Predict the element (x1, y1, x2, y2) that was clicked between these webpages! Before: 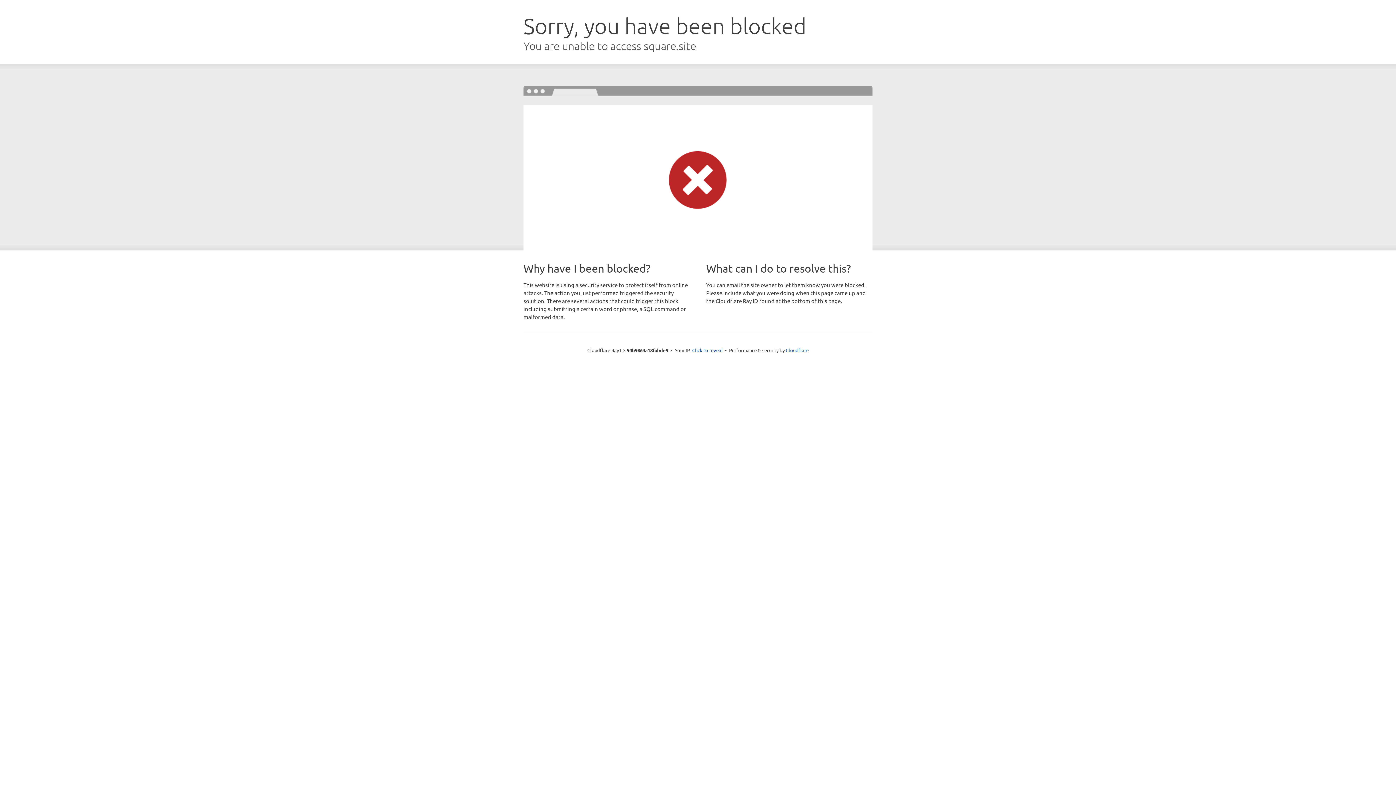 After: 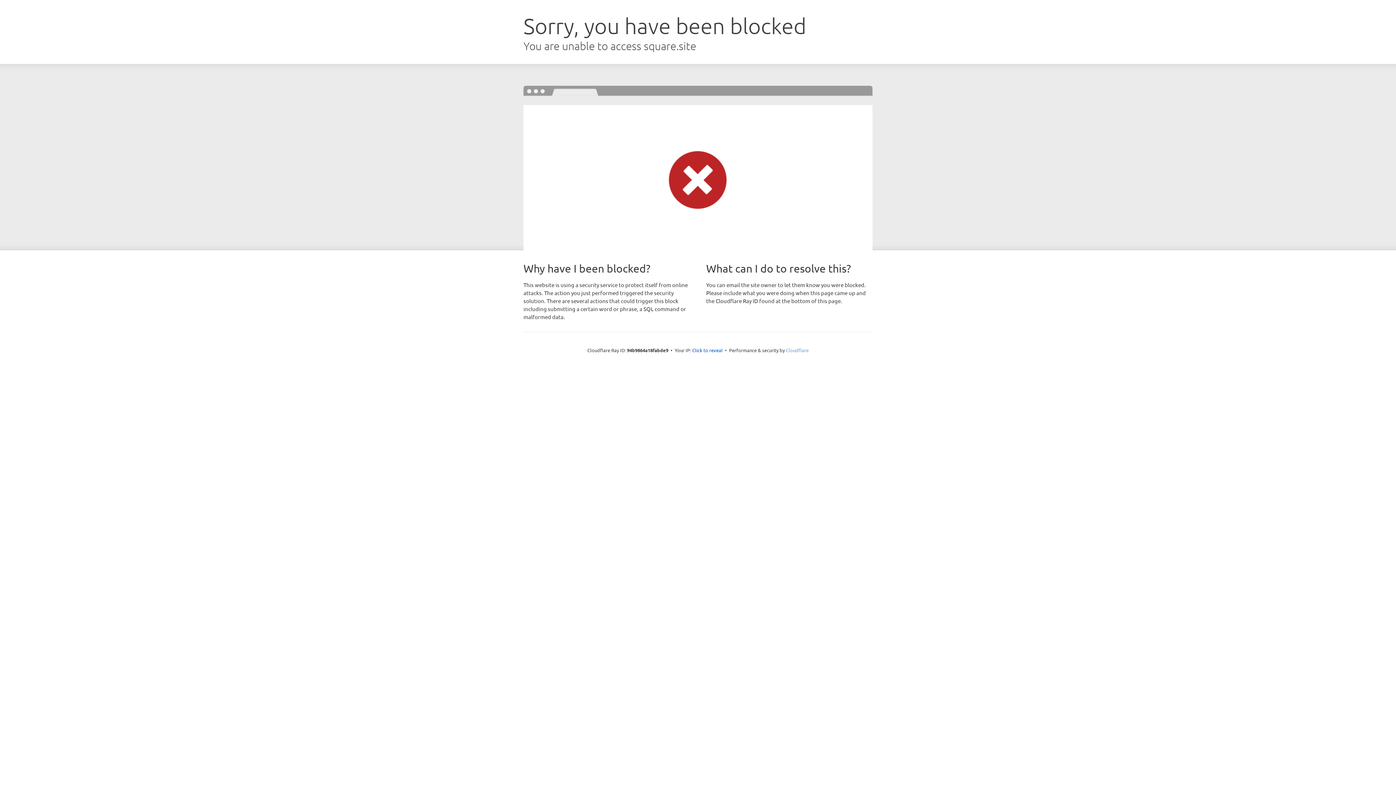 Action: bbox: (786, 347, 808, 353) label: Cloudflare